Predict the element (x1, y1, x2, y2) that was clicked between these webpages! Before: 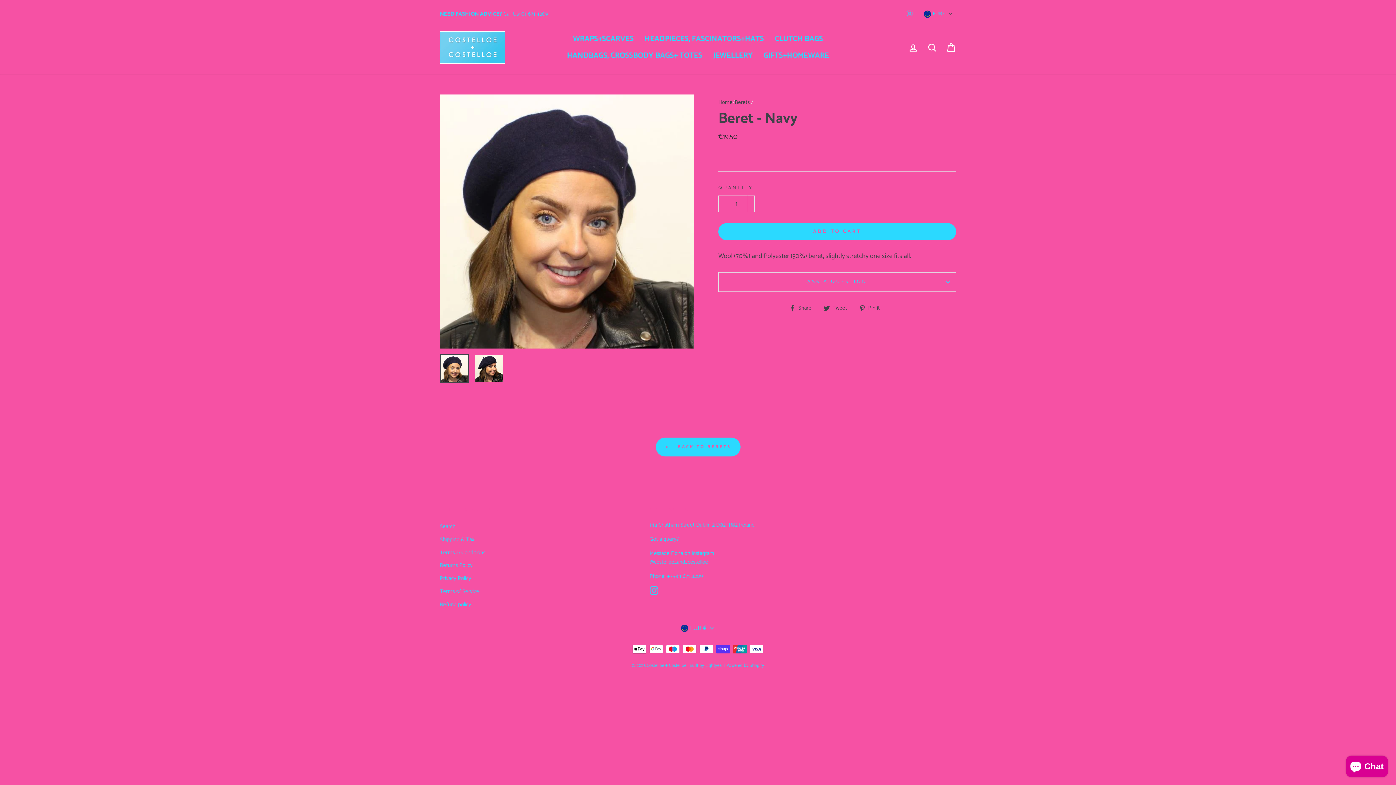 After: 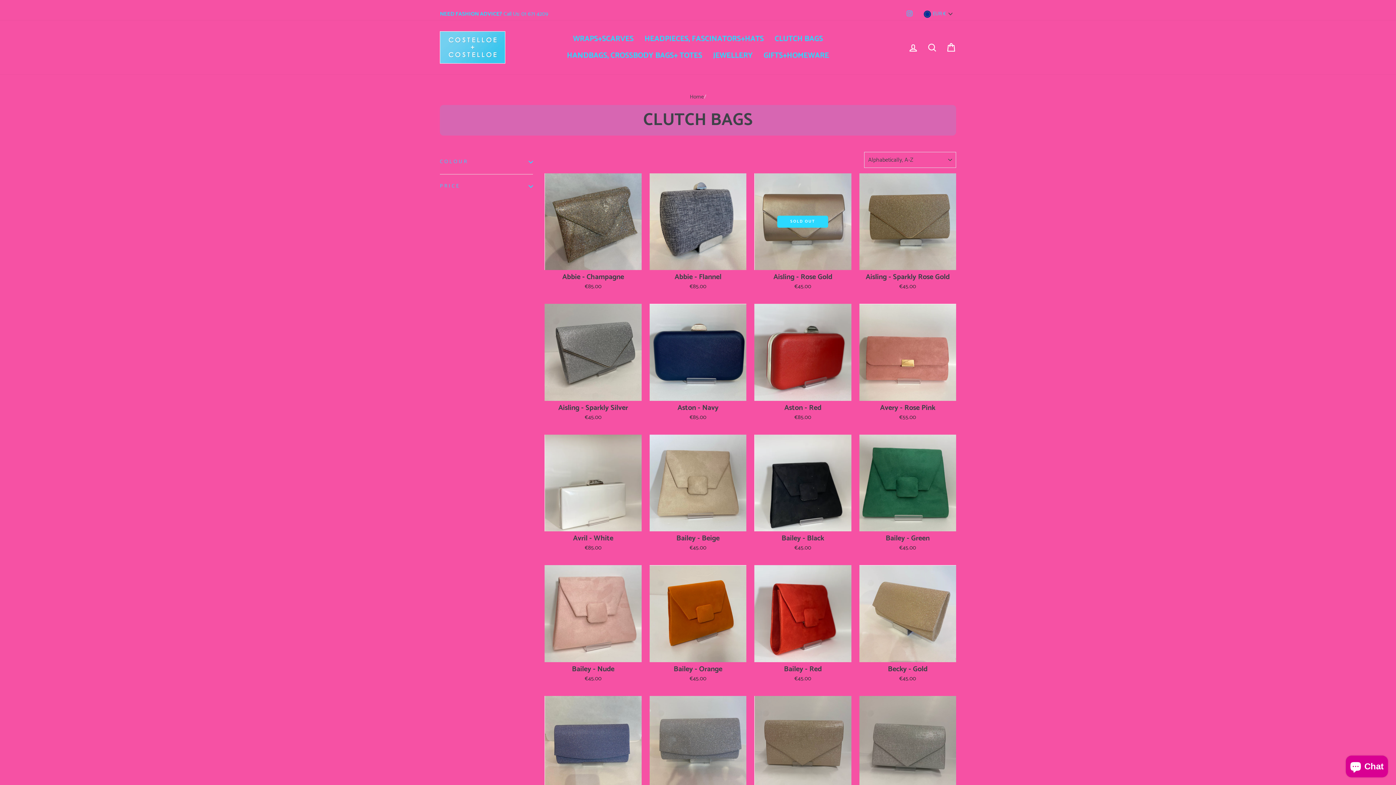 Action: label: CLUTCH BAGS bbox: (769, 30, 828, 47)